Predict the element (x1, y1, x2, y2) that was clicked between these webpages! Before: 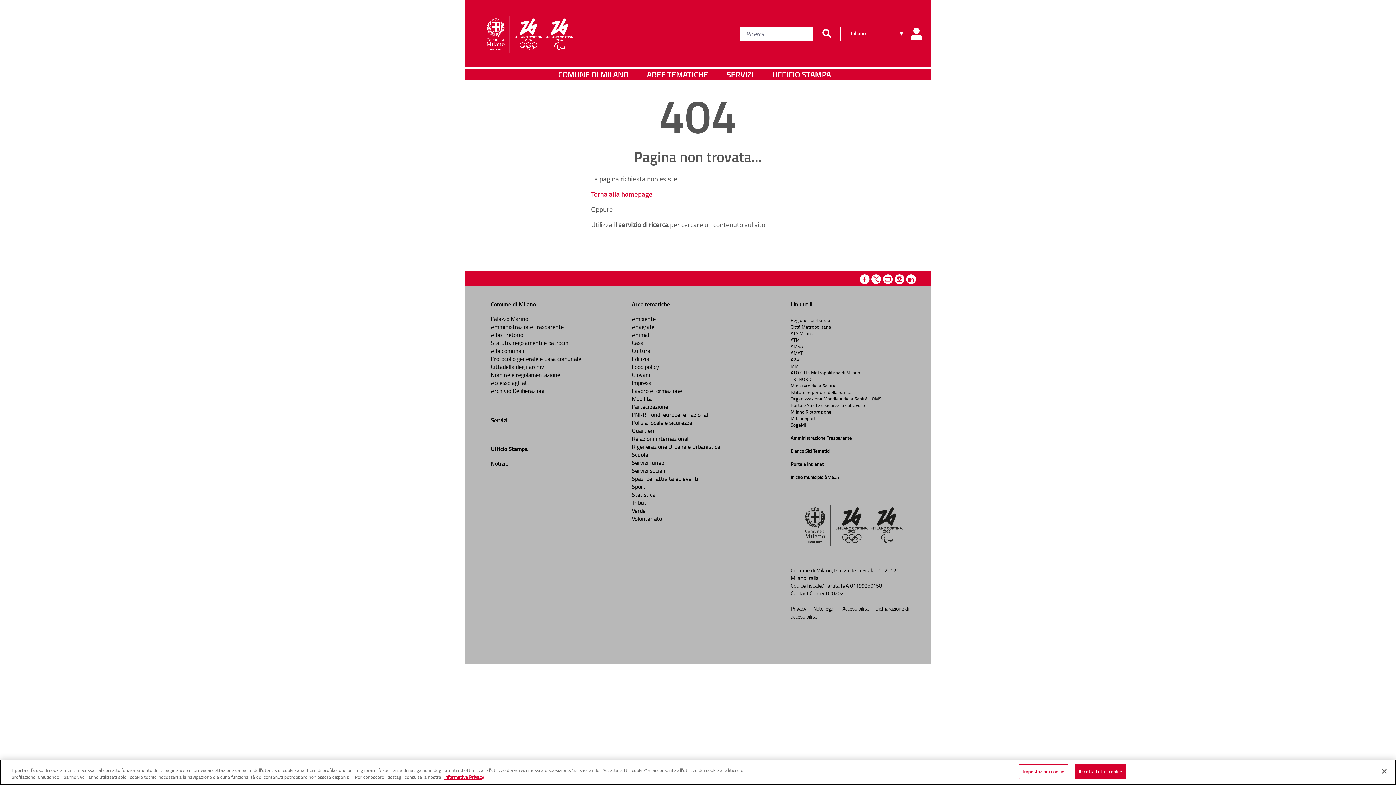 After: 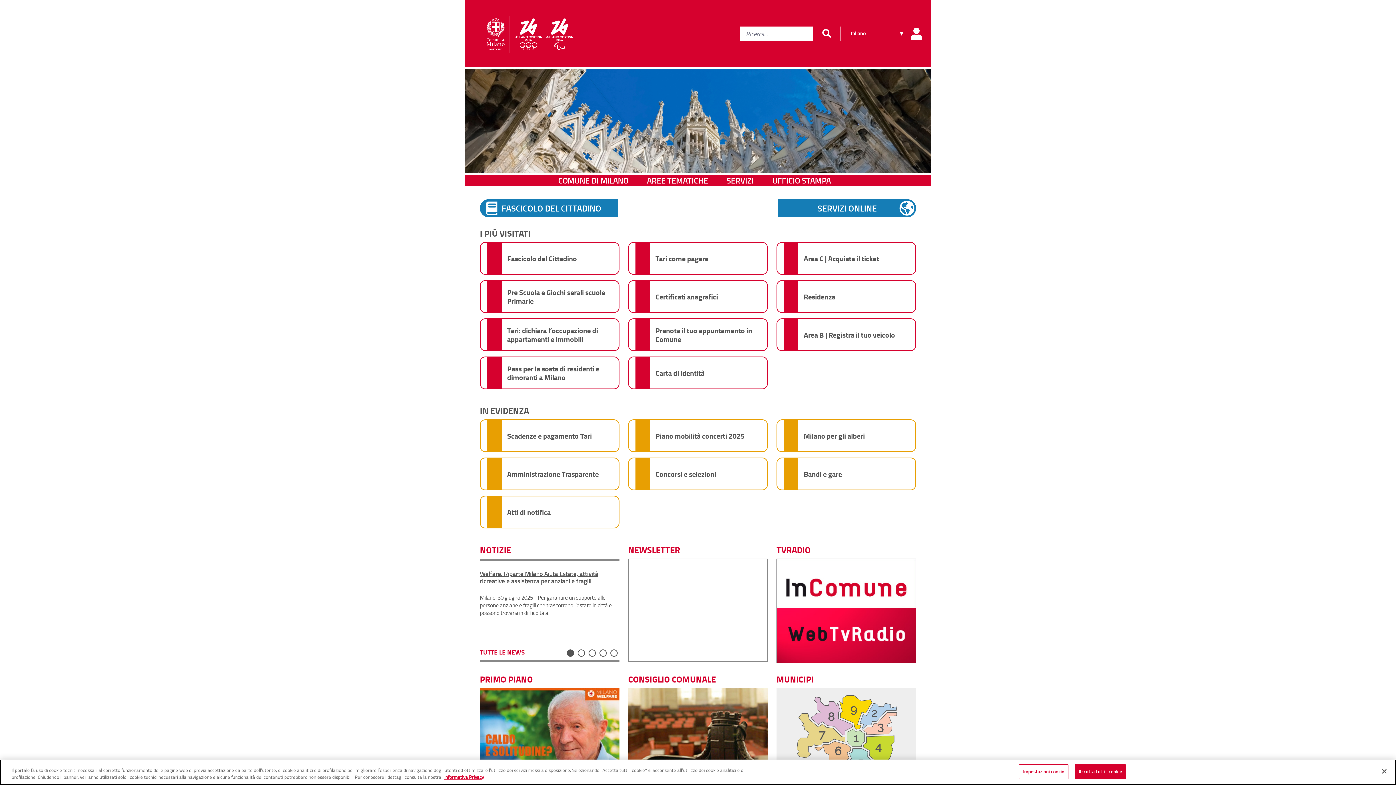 Action: bbox: (591, 189, 652, 198) label: Torna alla homepage